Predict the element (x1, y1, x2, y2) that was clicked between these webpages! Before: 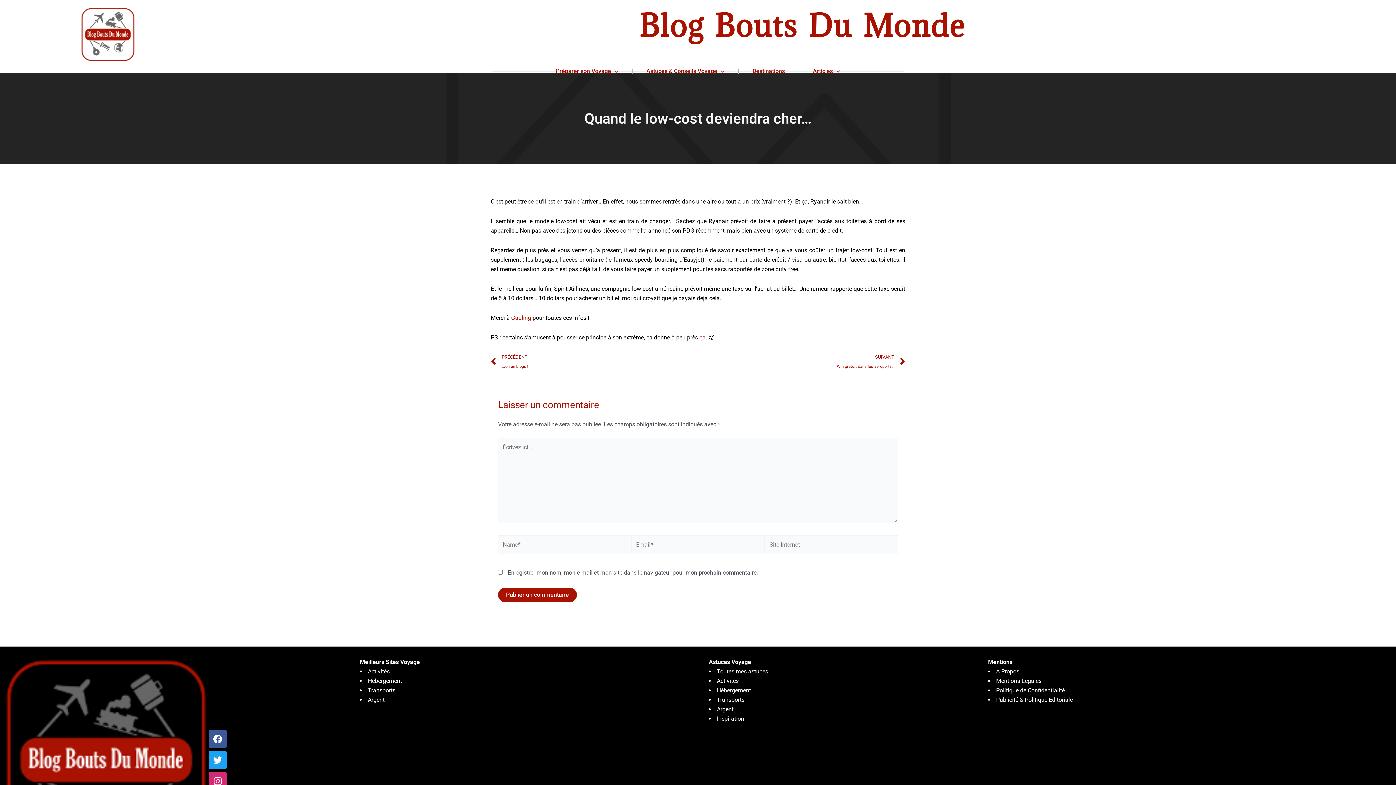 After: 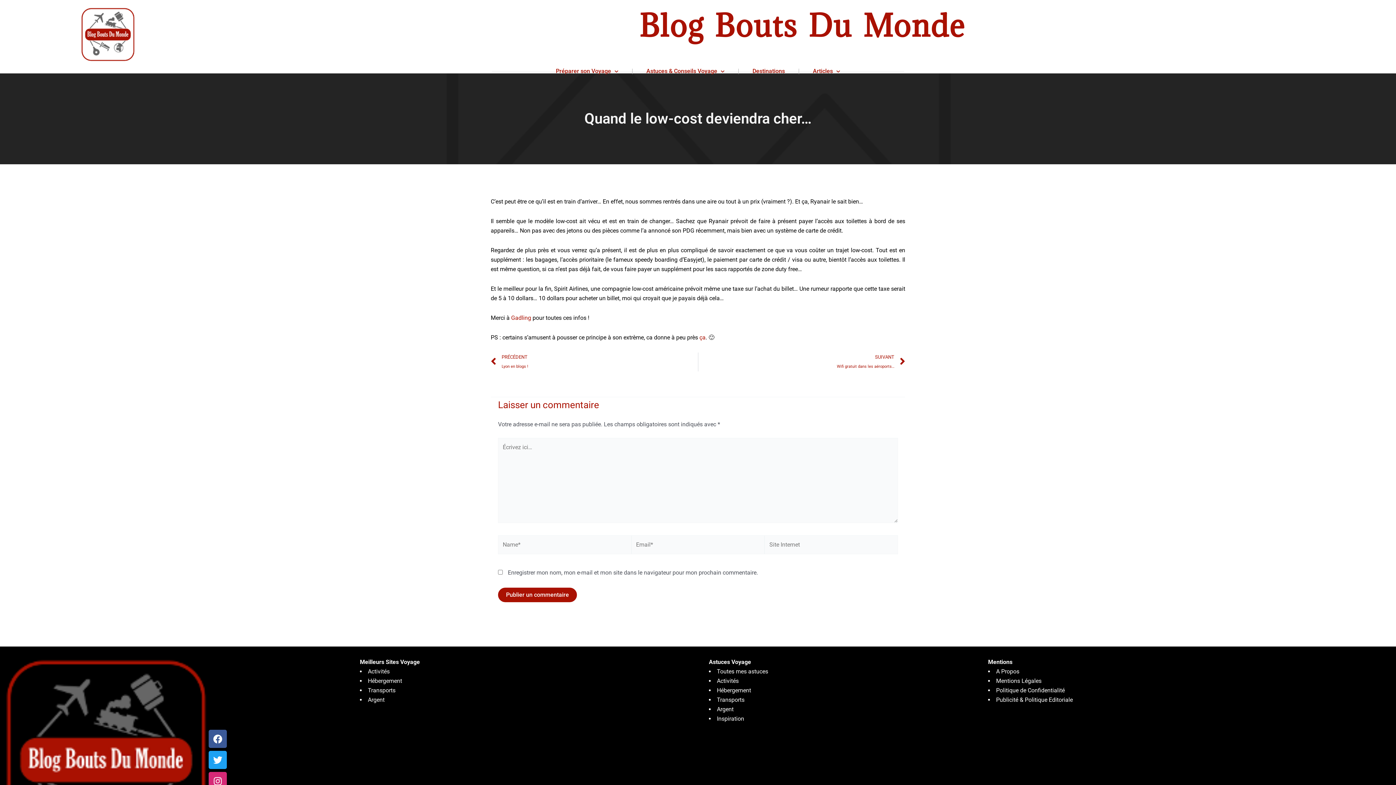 Action: bbox: (717, 677, 738, 684) label: Activités